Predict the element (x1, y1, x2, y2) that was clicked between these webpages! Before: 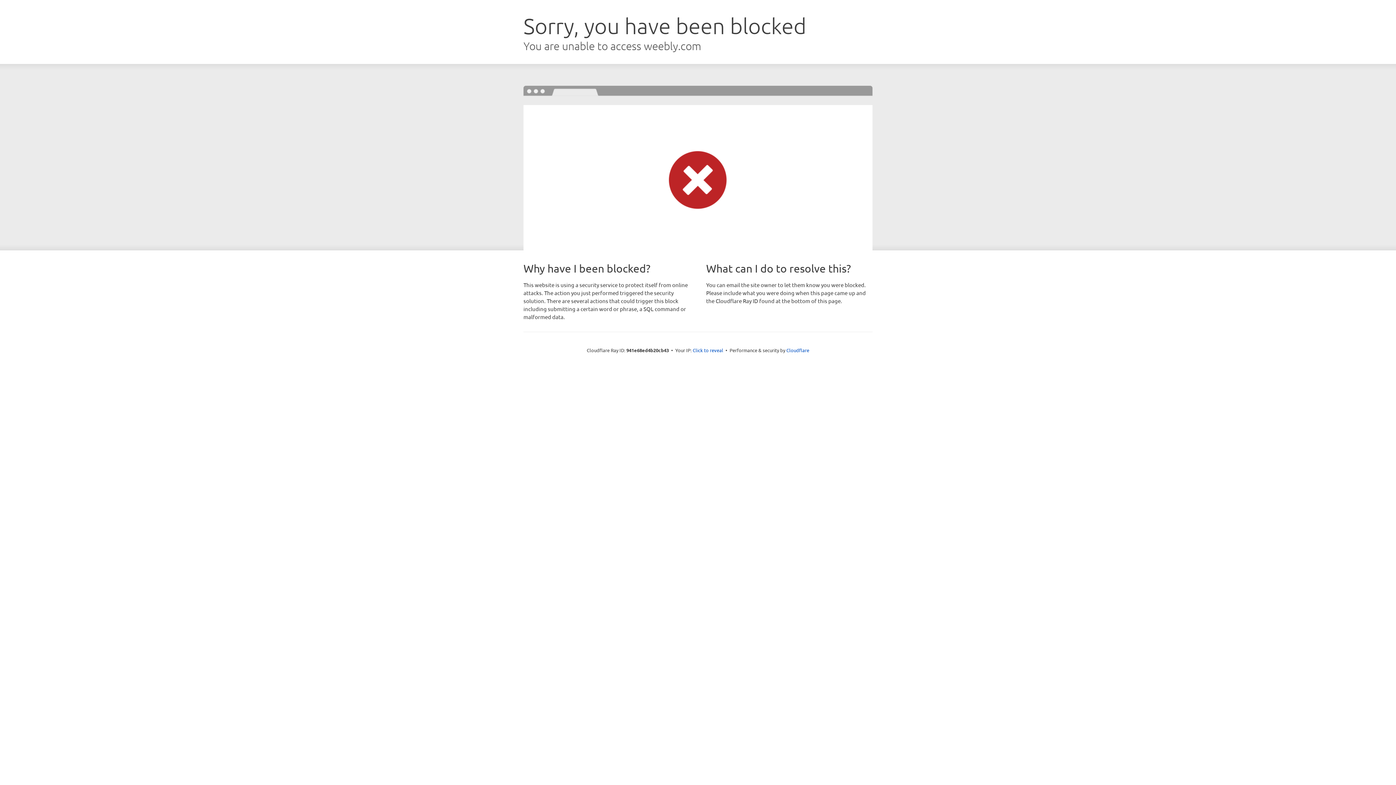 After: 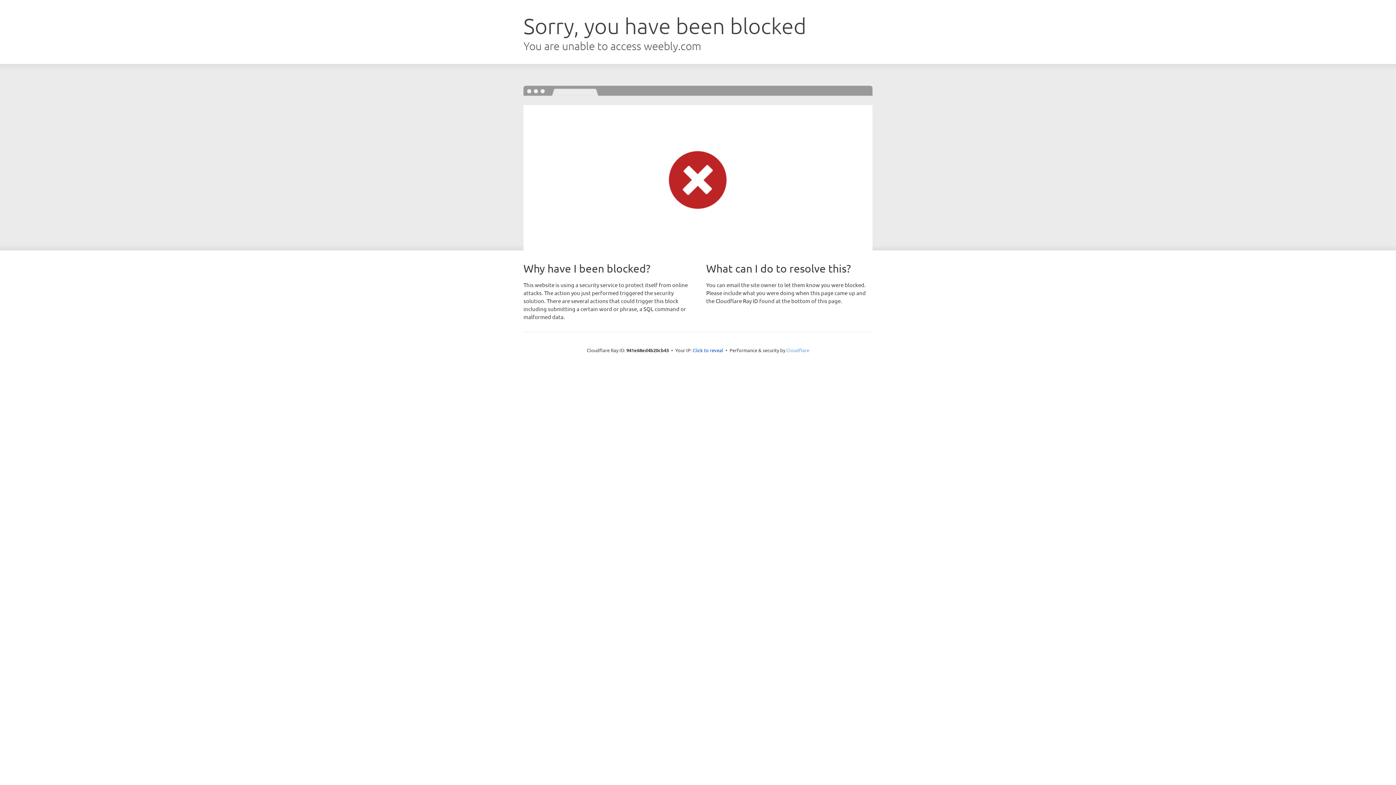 Action: bbox: (786, 347, 809, 353) label: Cloudflare